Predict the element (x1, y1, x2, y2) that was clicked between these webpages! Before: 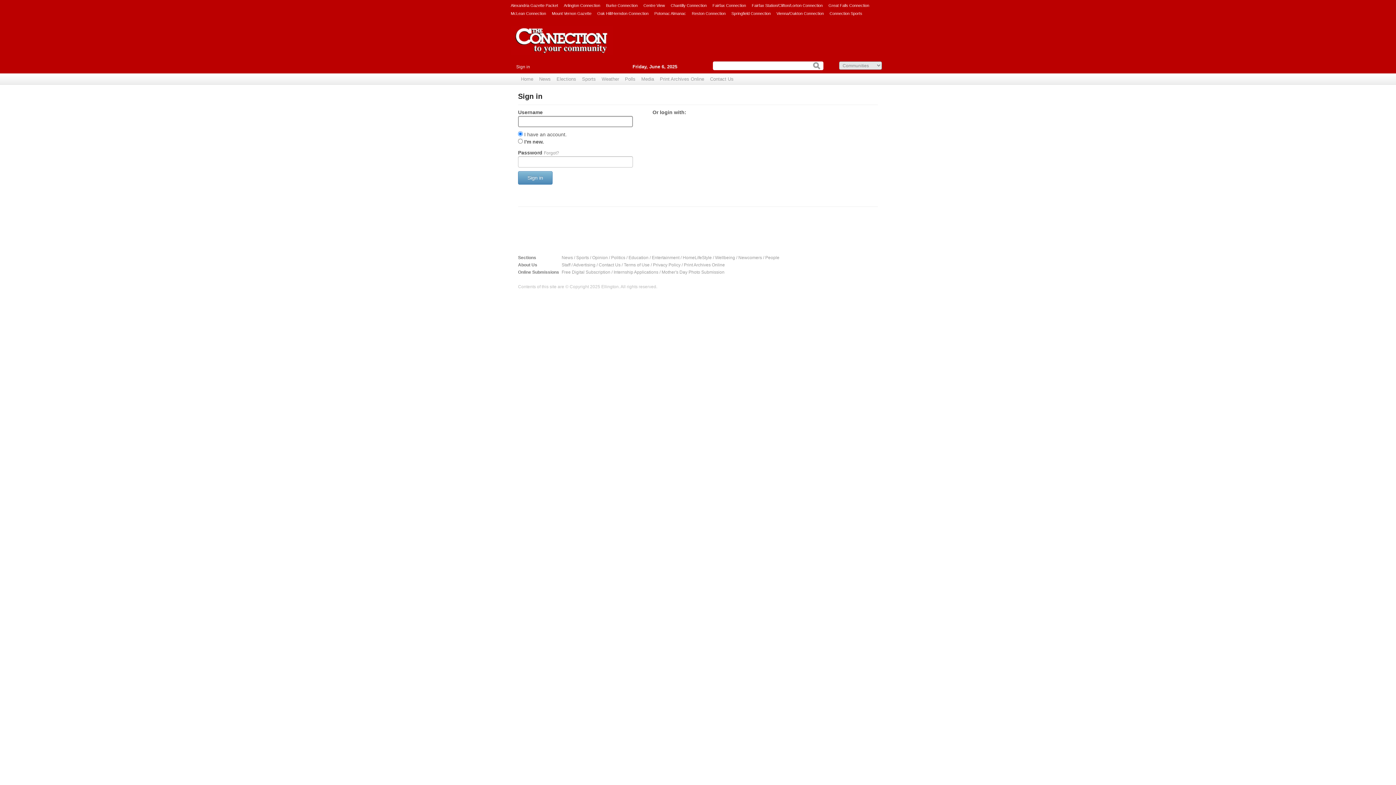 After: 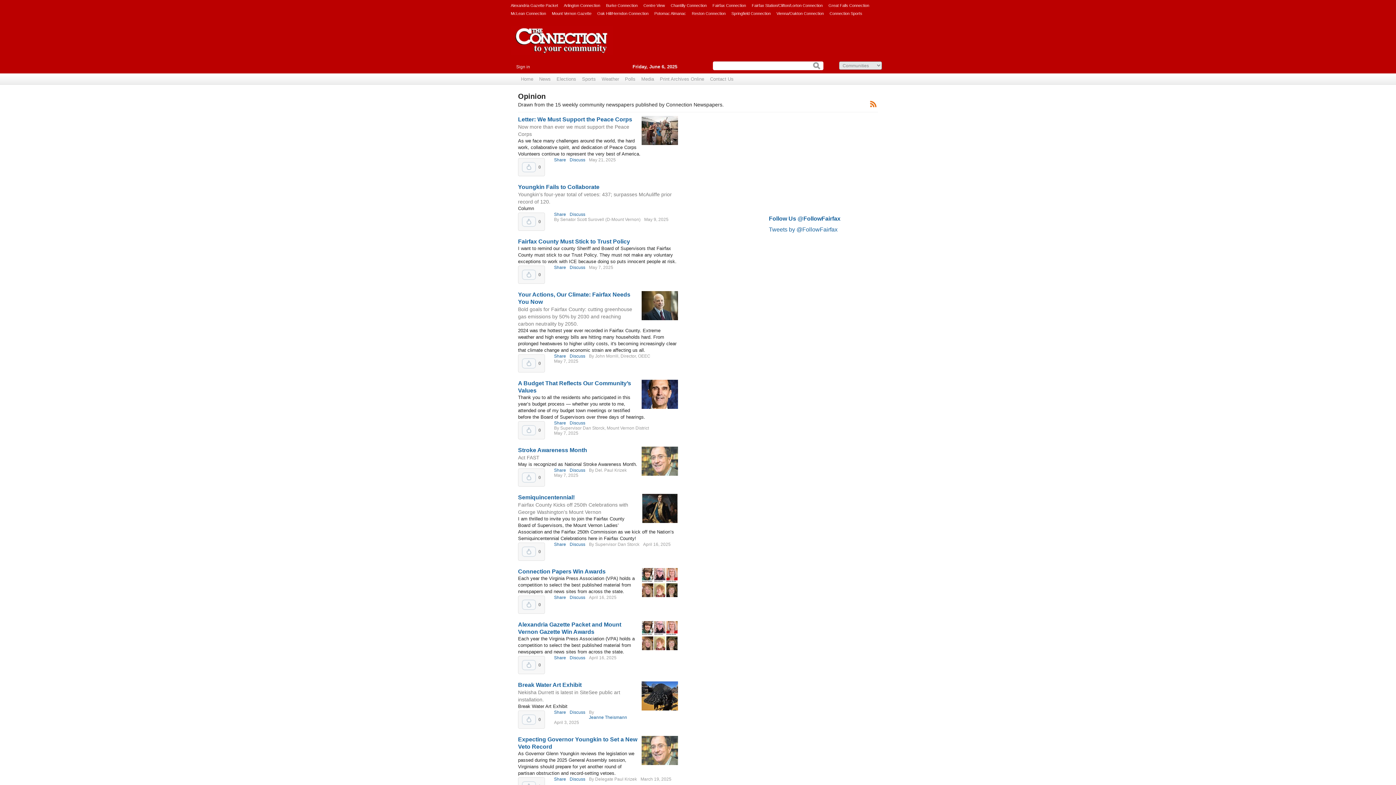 Action: label: Opinion bbox: (592, 255, 608, 260)